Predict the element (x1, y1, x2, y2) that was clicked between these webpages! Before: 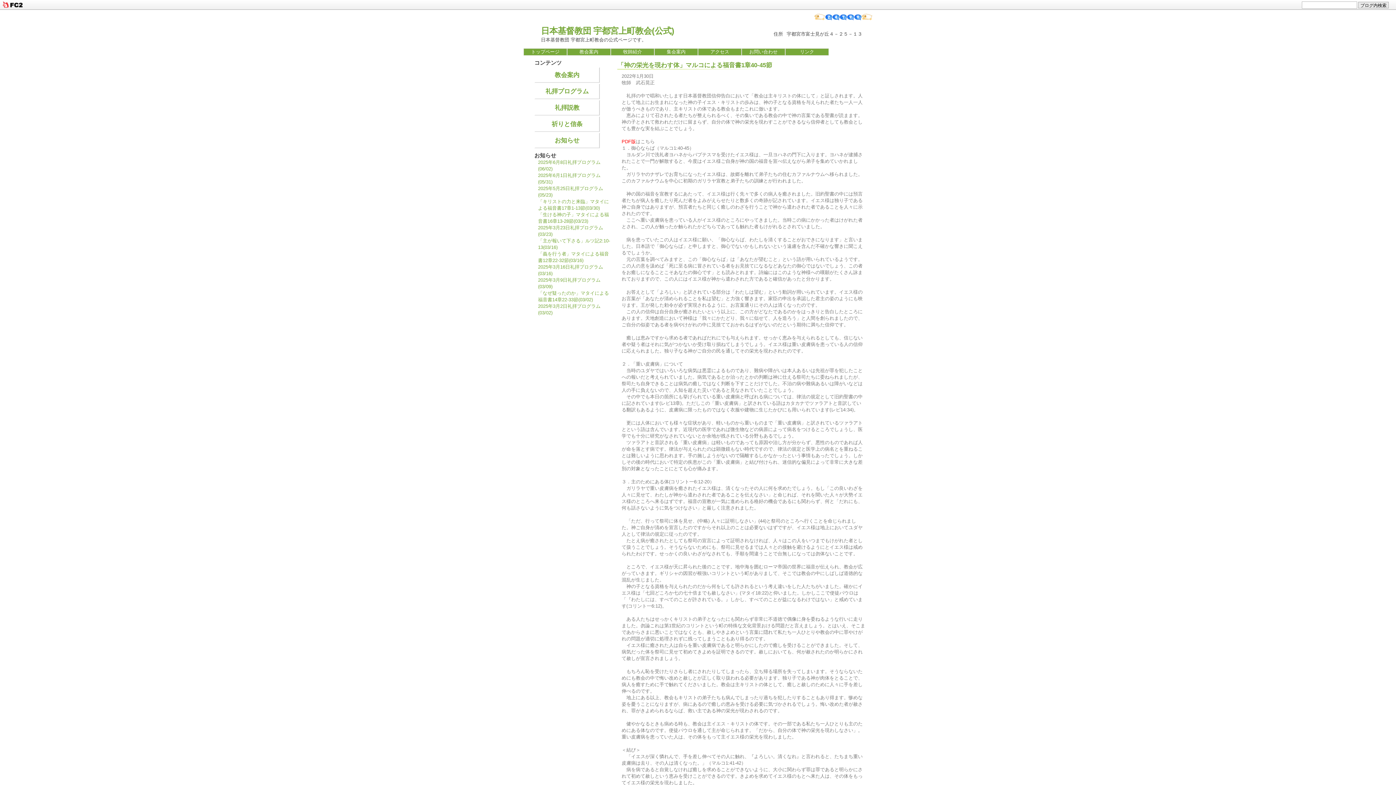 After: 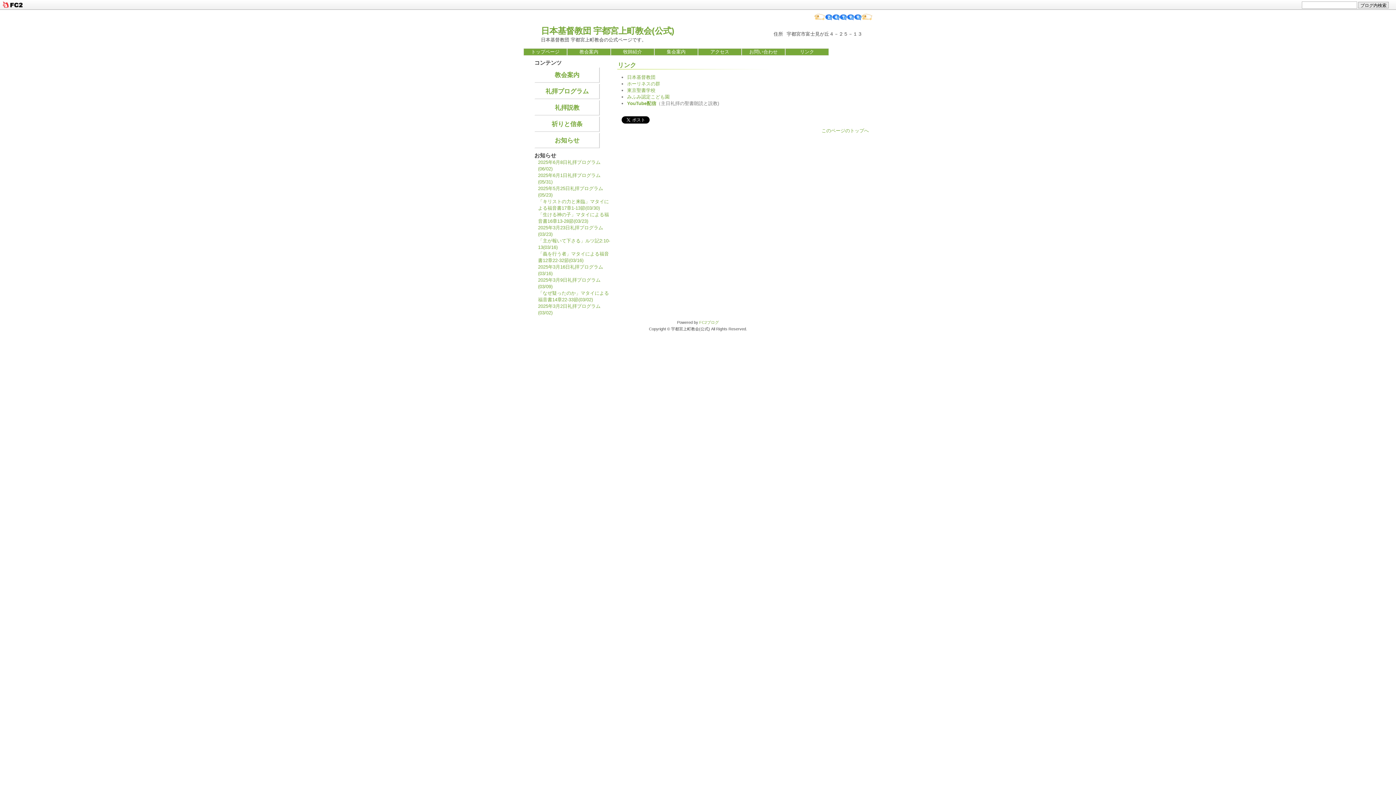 Action: label: リンク bbox: (785, 48, 829, 55)